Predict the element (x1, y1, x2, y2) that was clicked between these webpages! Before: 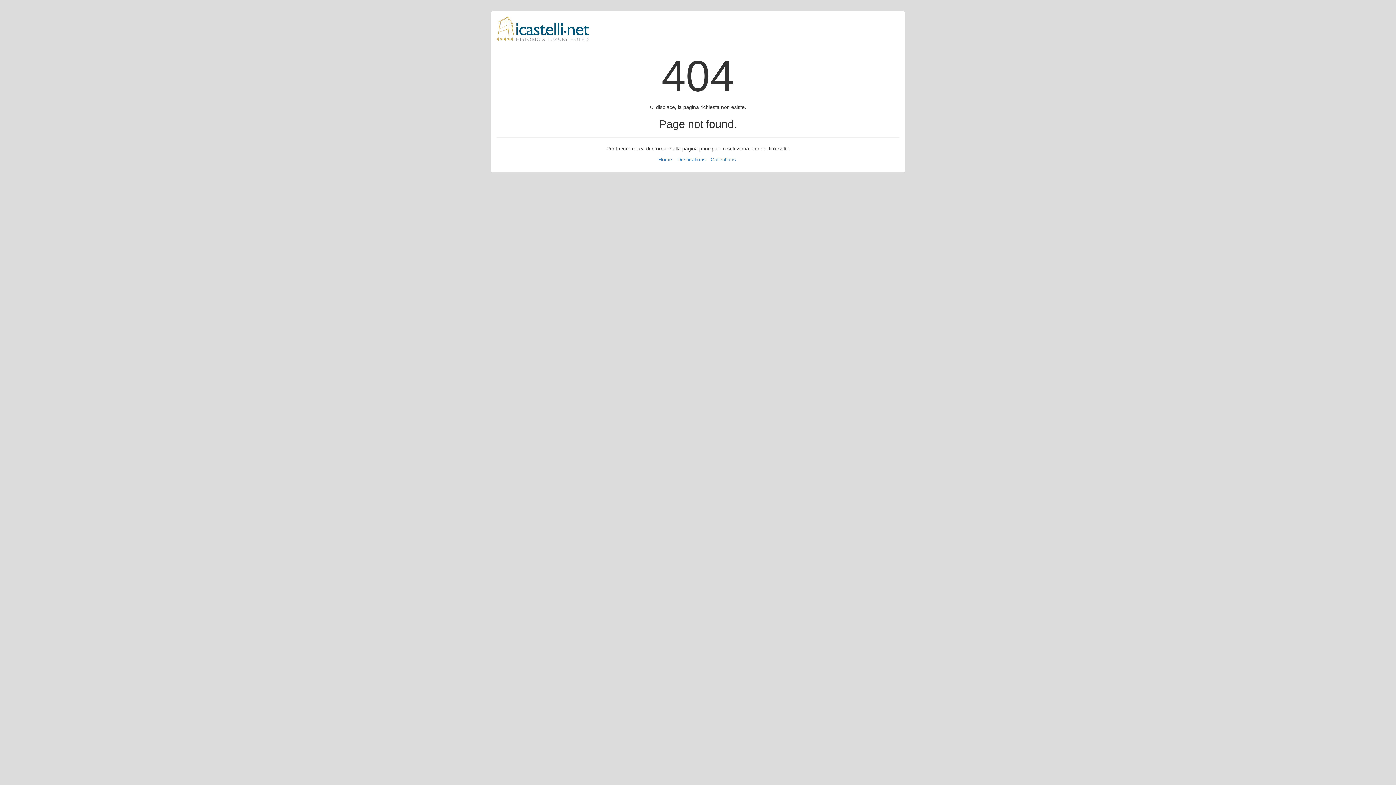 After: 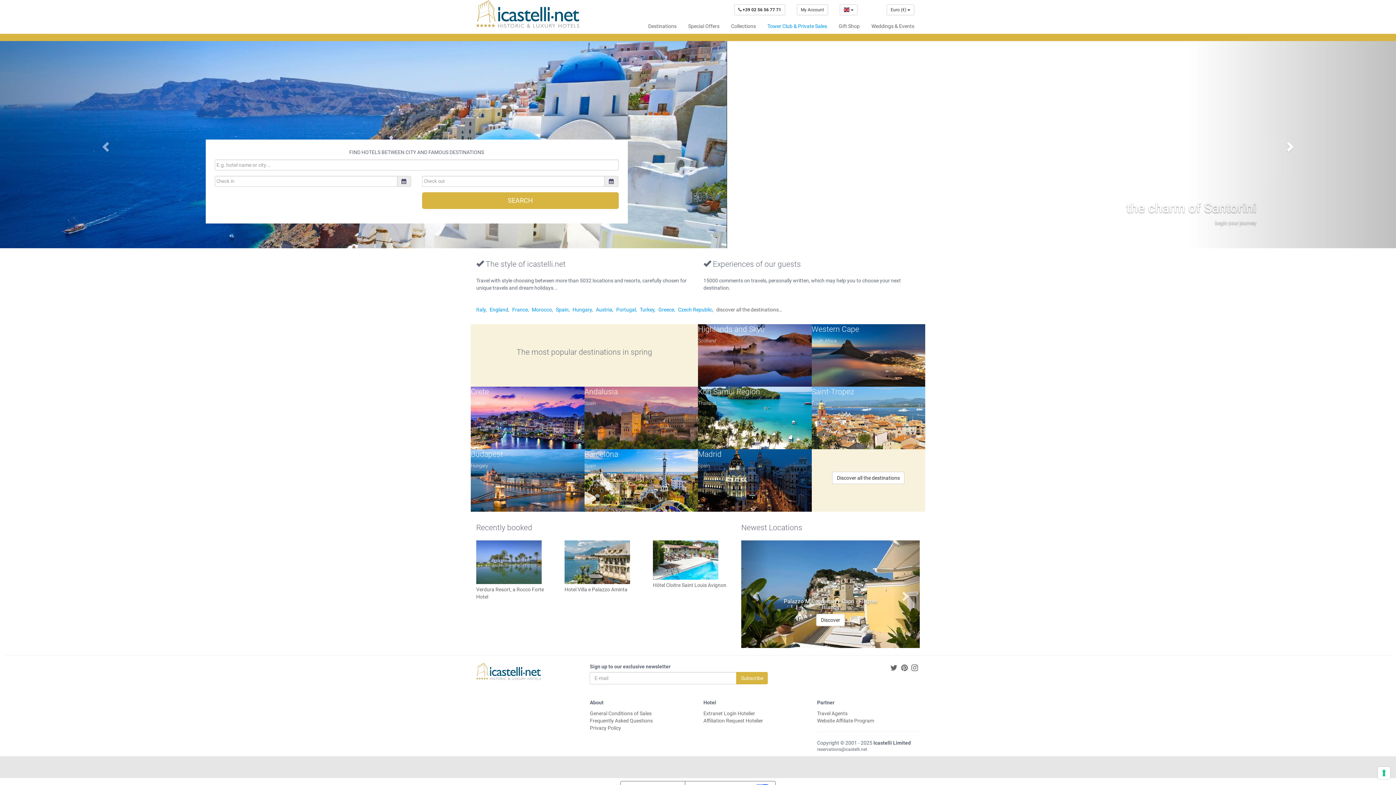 Action: bbox: (496, 16, 589, 41)